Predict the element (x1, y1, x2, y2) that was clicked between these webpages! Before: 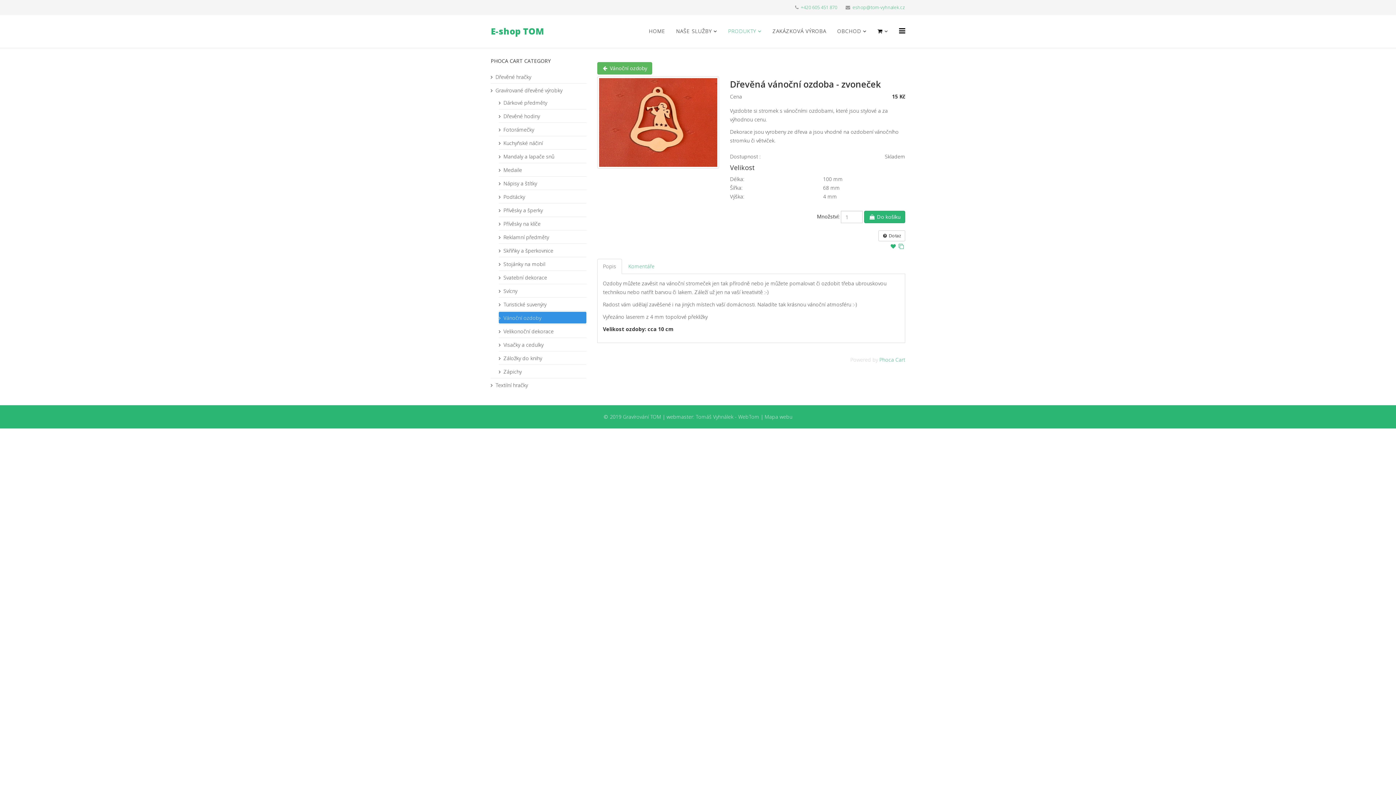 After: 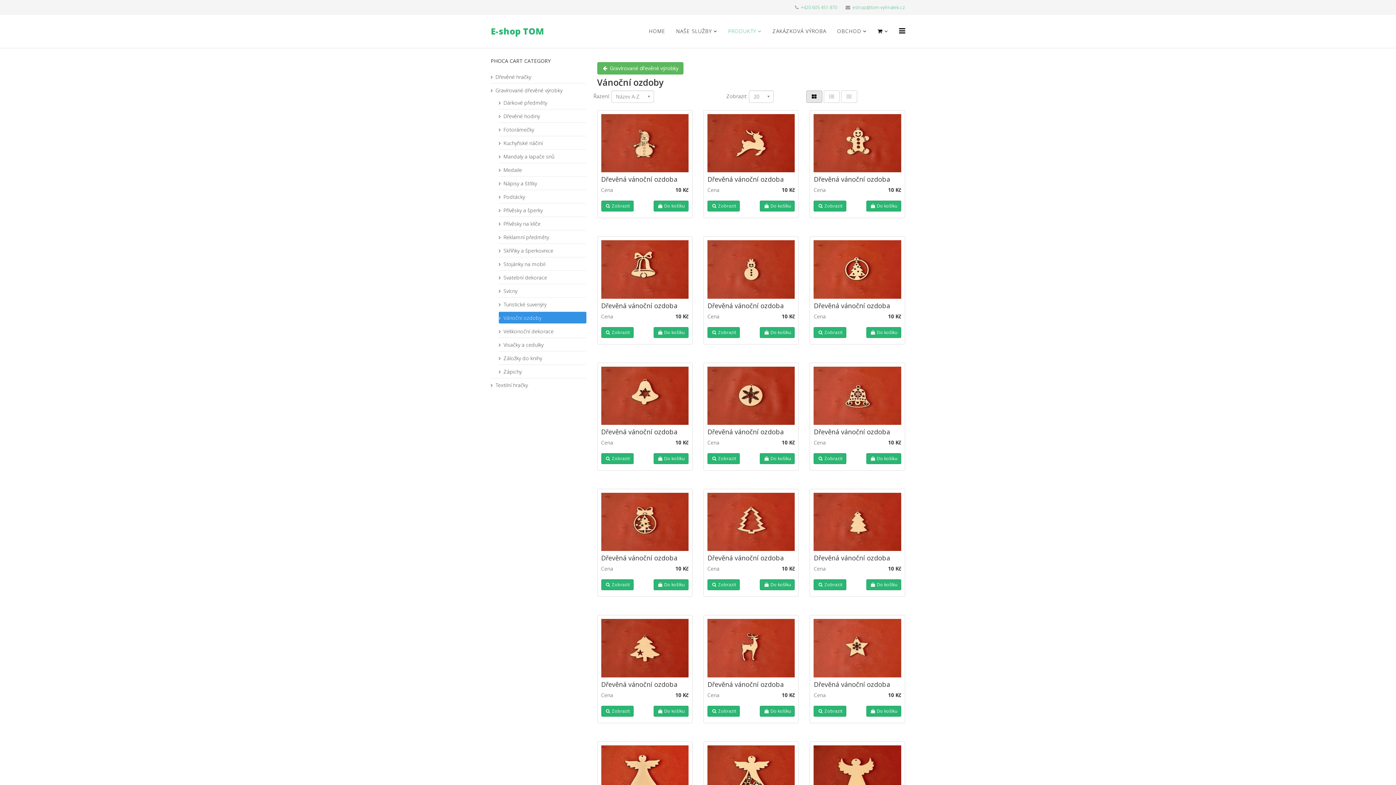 Action: label:  Vánoční ozdoby bbox: (597, 62, 652, 74)